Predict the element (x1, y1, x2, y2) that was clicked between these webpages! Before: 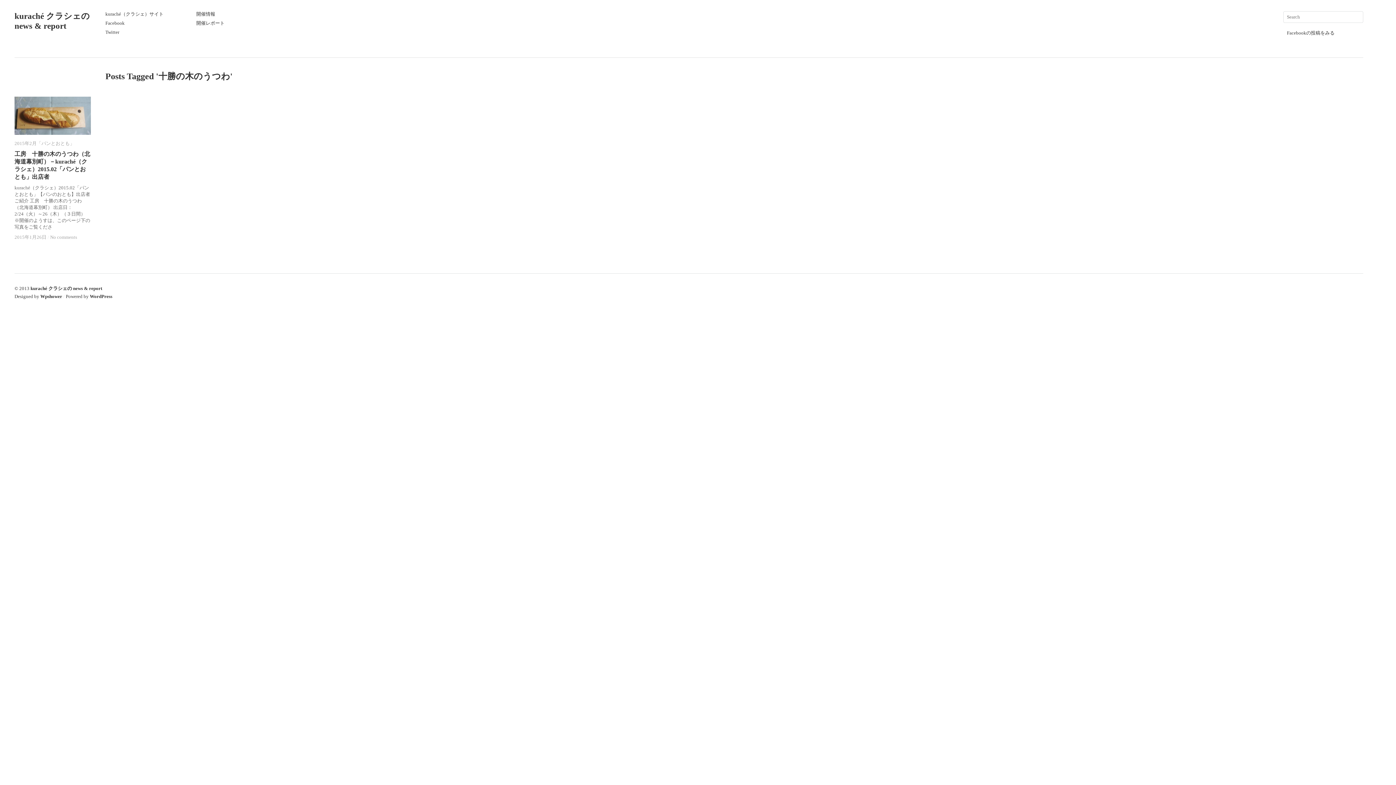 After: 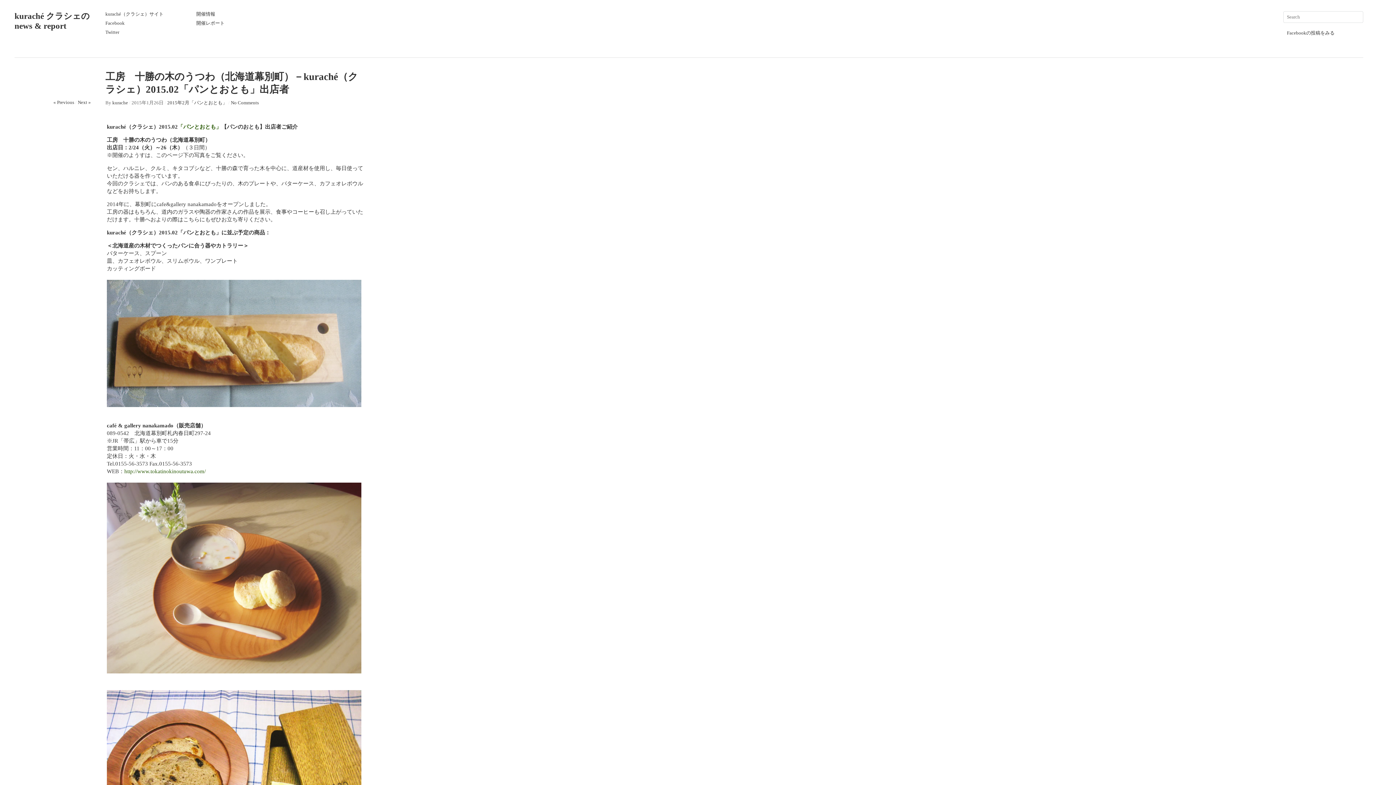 Action: bbox: (14, 96, 90, 134)